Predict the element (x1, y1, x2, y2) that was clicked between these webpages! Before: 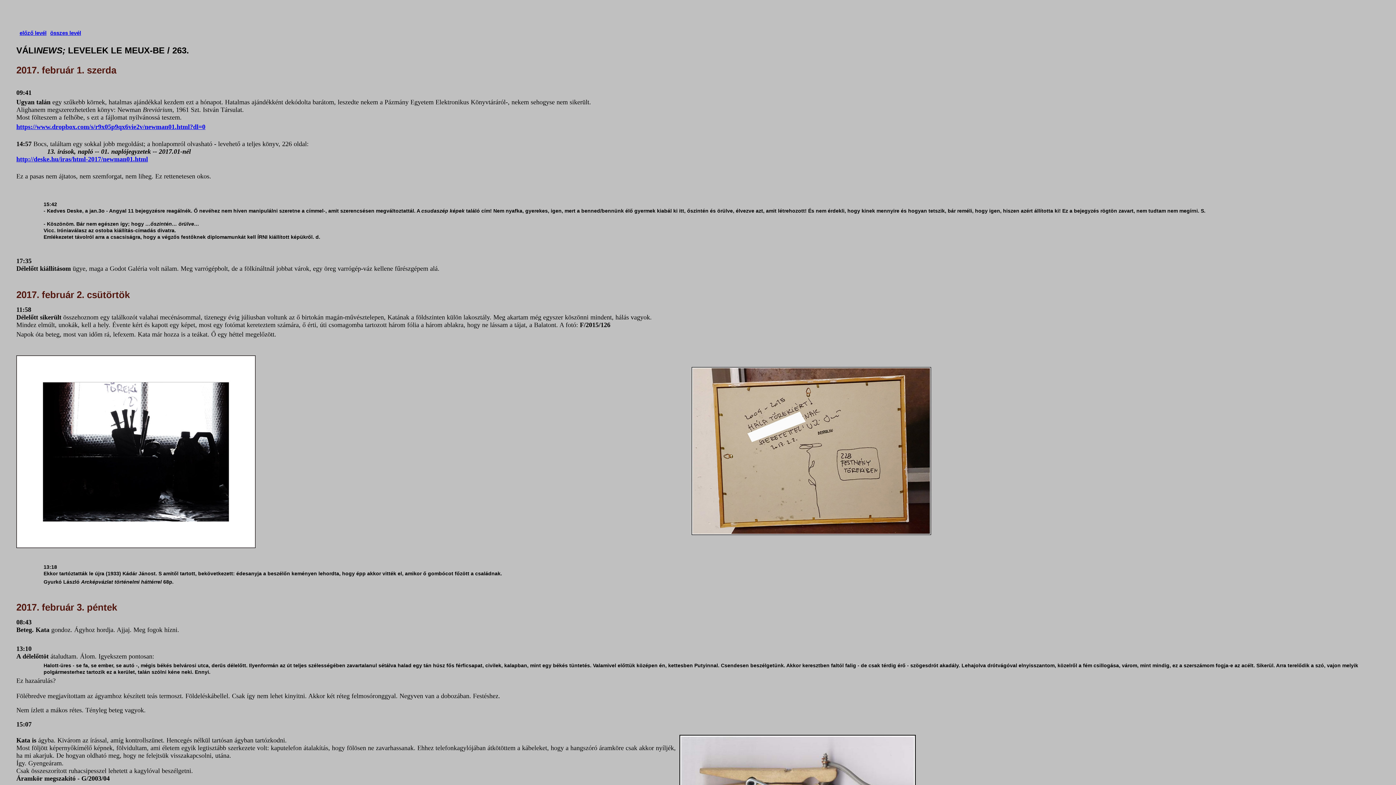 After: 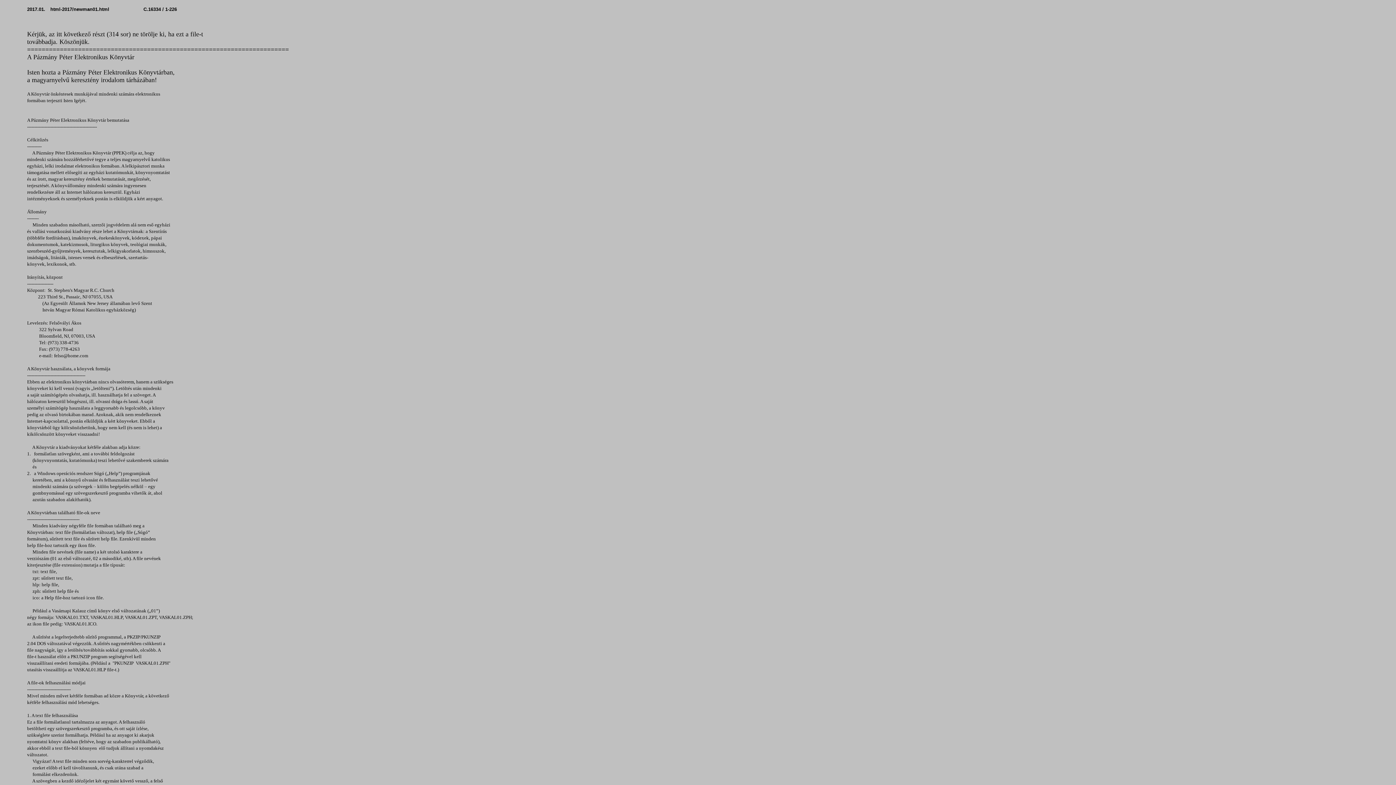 Action: bbox: (16, 155, 148, 162) label: http://deske.hu/iras/html-2017/newman01.html